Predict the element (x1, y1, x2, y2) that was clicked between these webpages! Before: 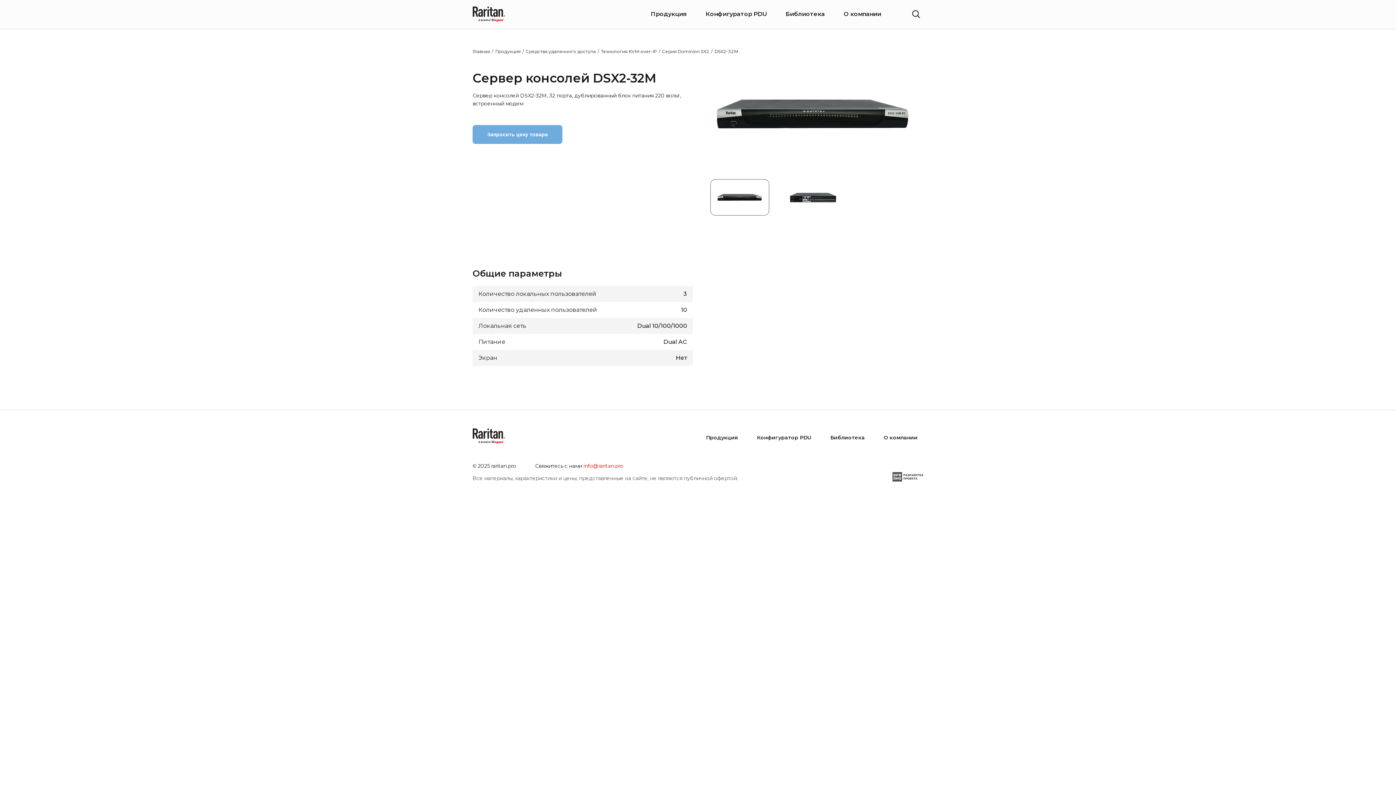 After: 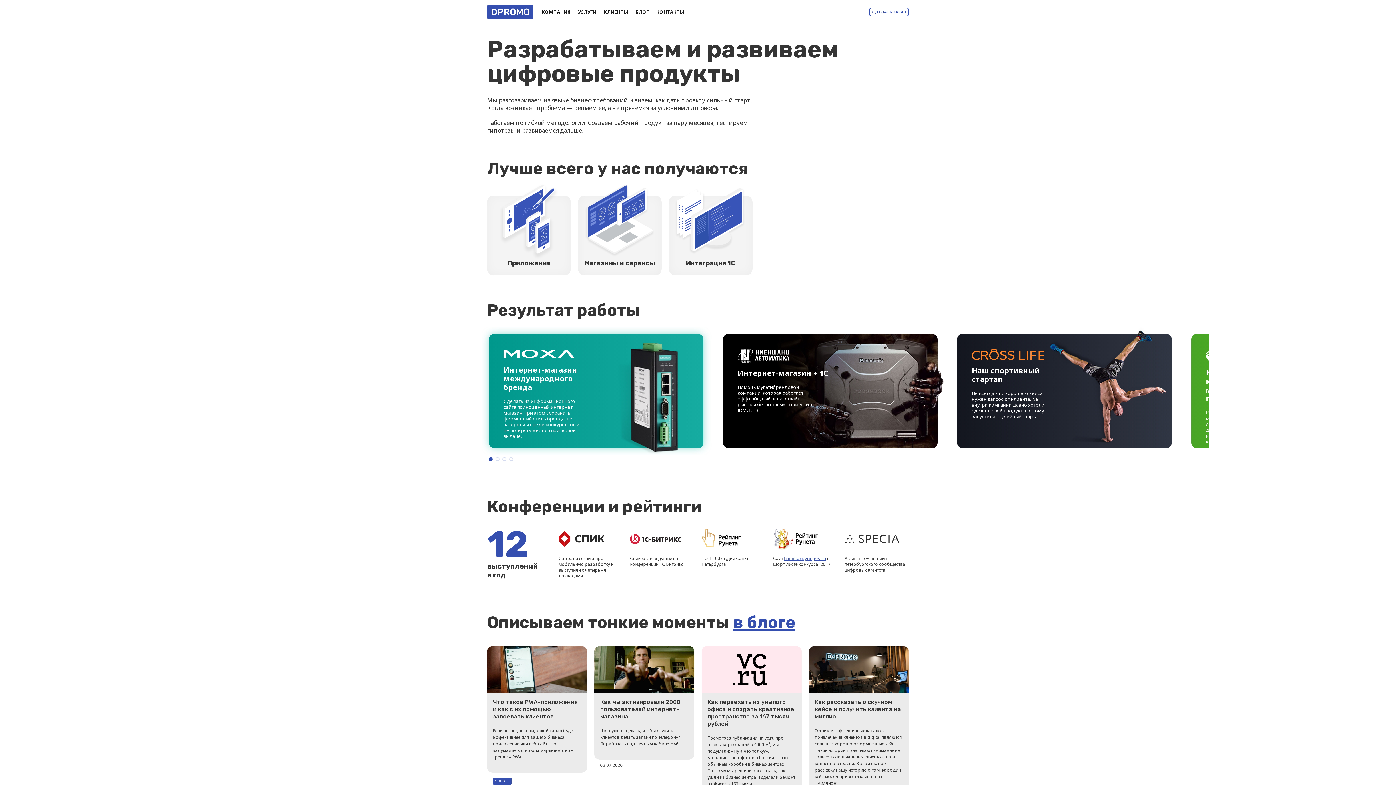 Action: bbox: (892, 472, 923, 481)